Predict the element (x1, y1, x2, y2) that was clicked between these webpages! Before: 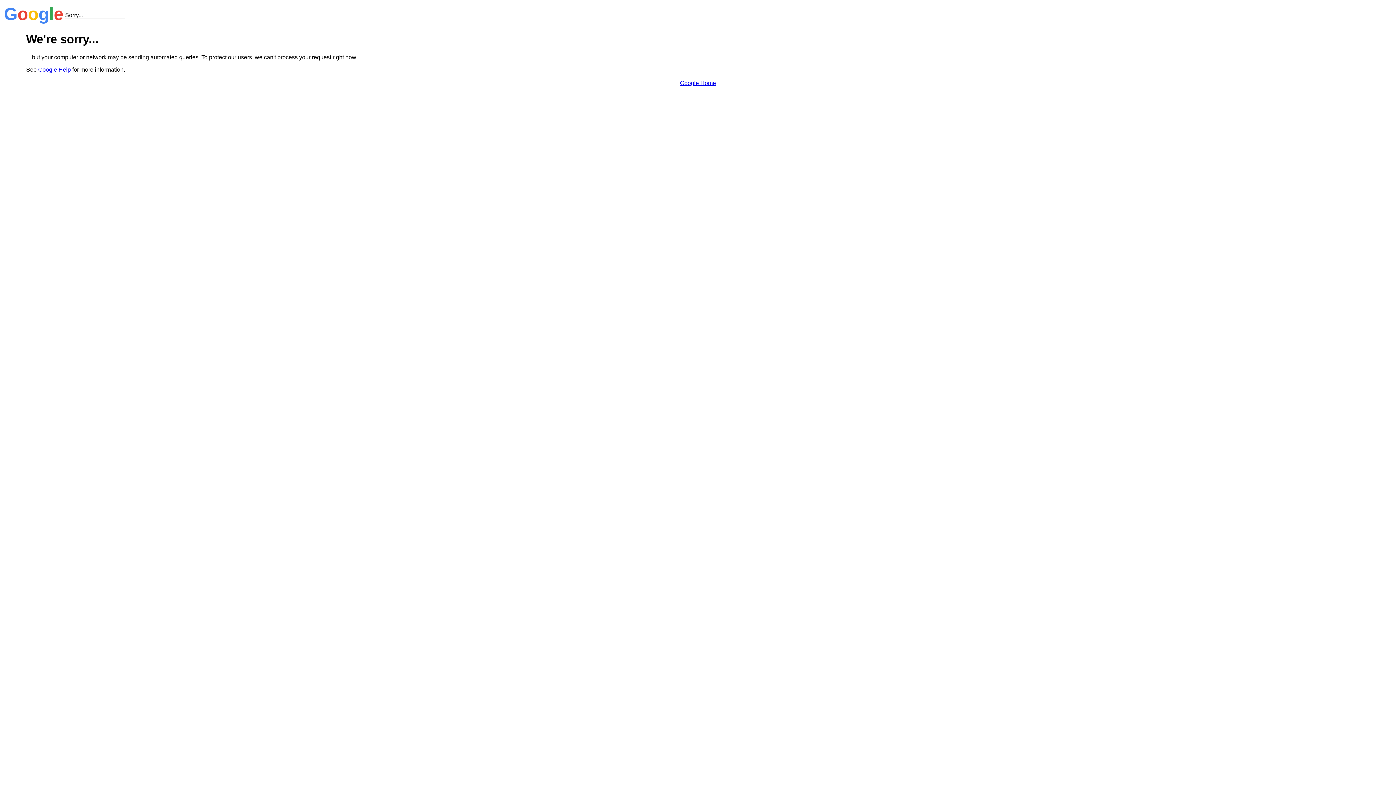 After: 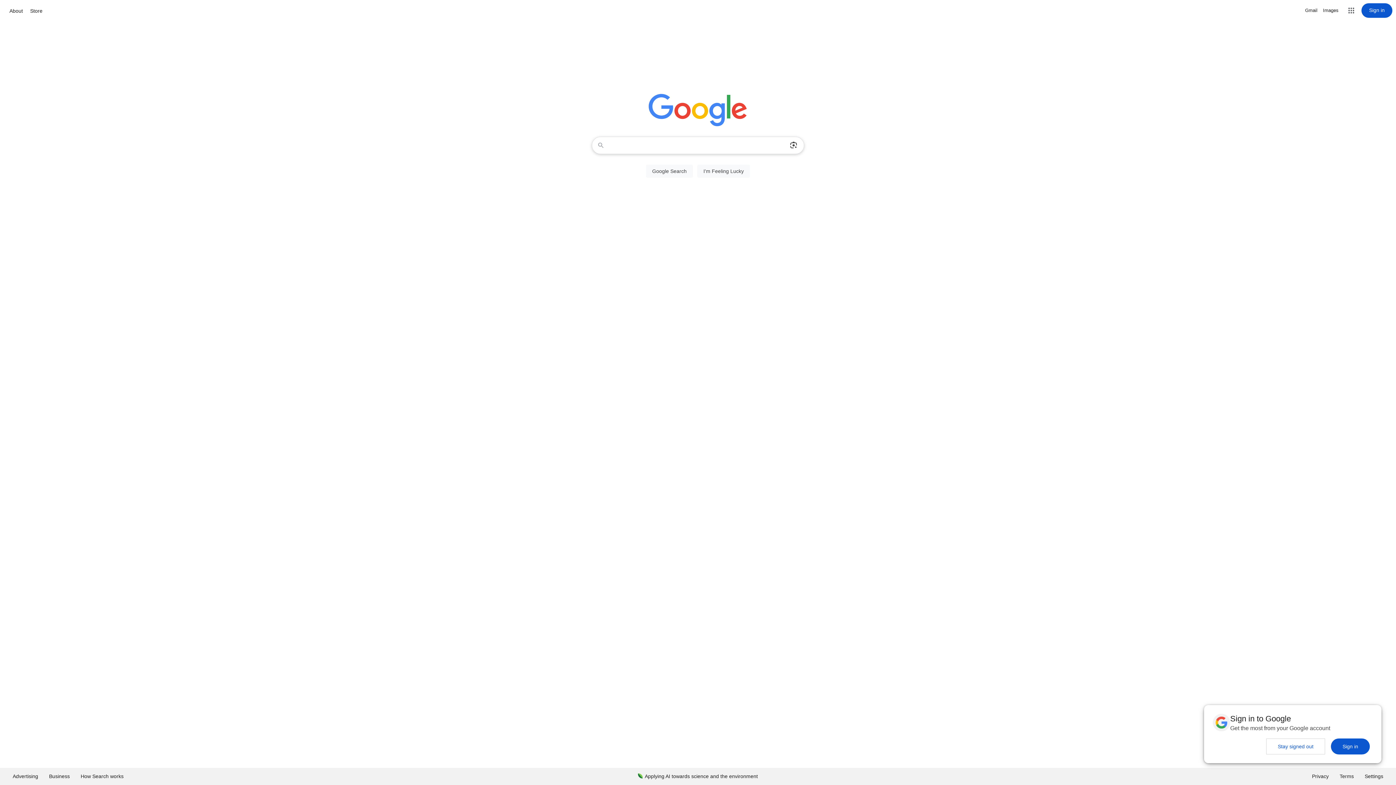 Action: bbox: (680, 79, 716, 86) label: Google Home